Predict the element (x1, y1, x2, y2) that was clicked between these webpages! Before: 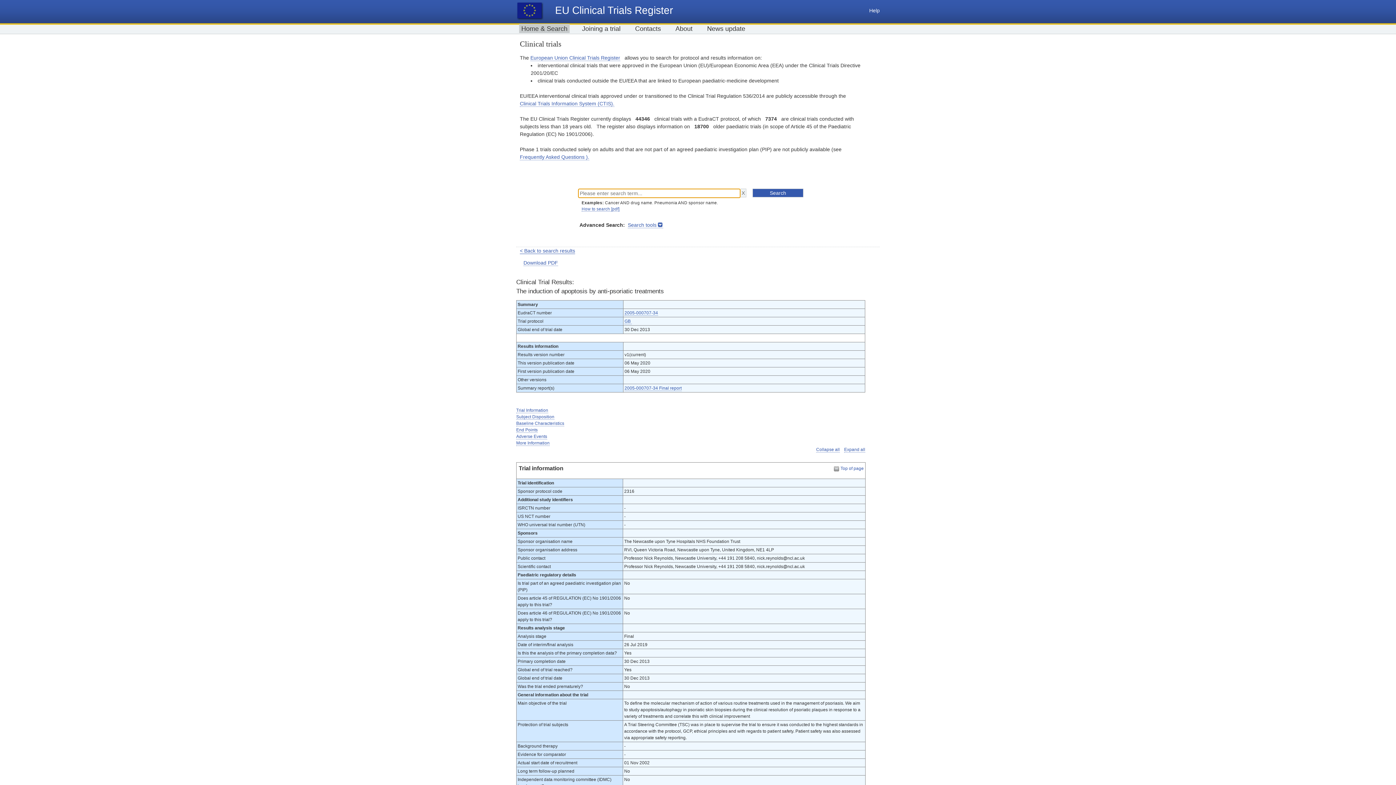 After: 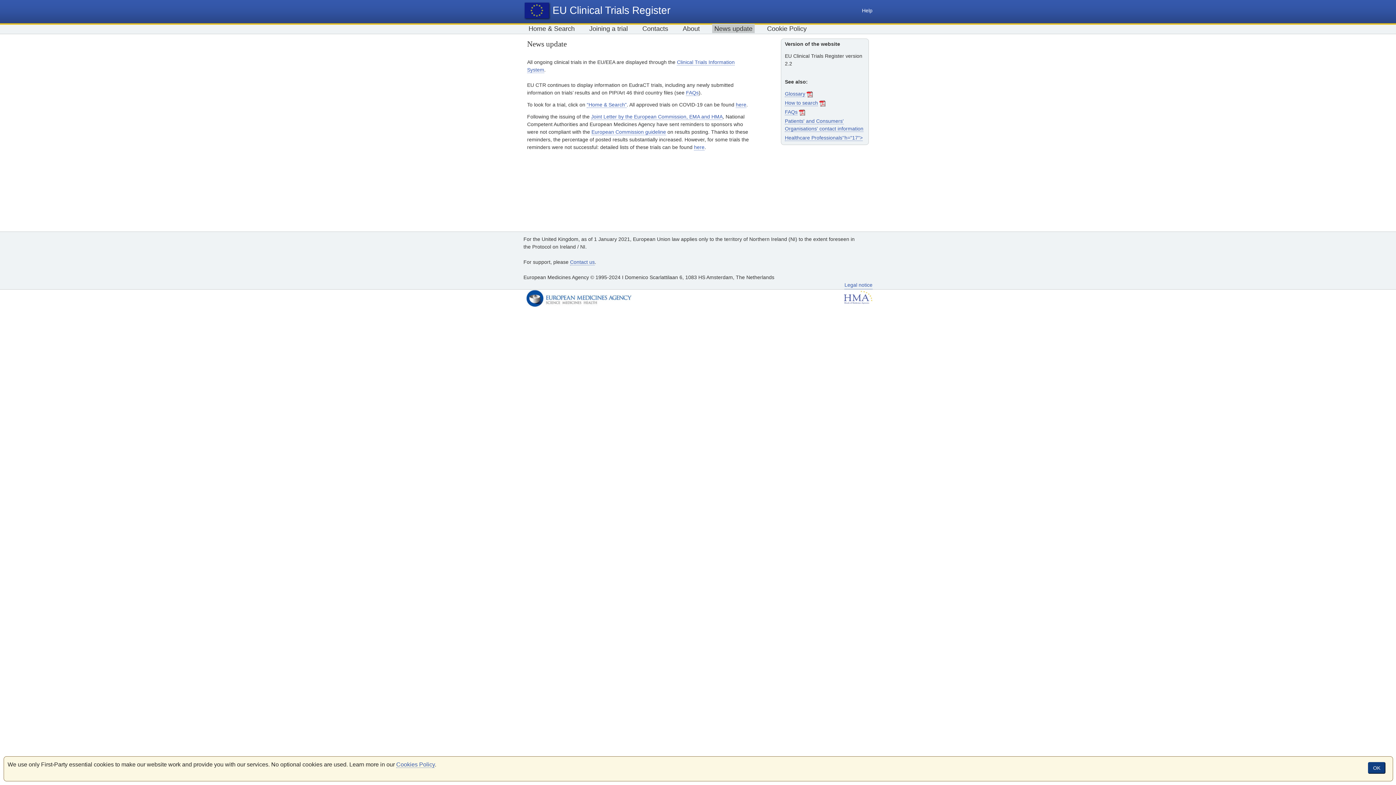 Action: label: News update bbox: (705, 25, 747, 32)